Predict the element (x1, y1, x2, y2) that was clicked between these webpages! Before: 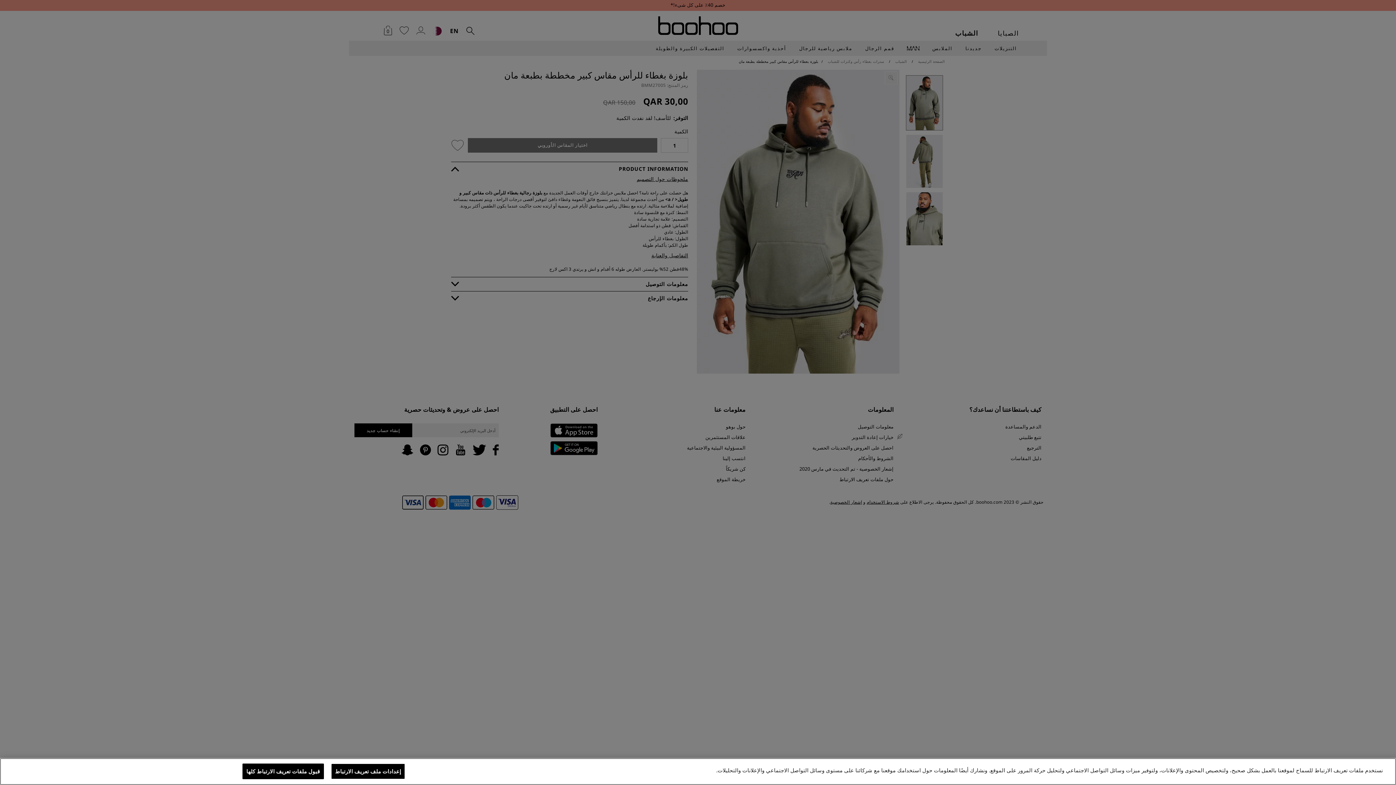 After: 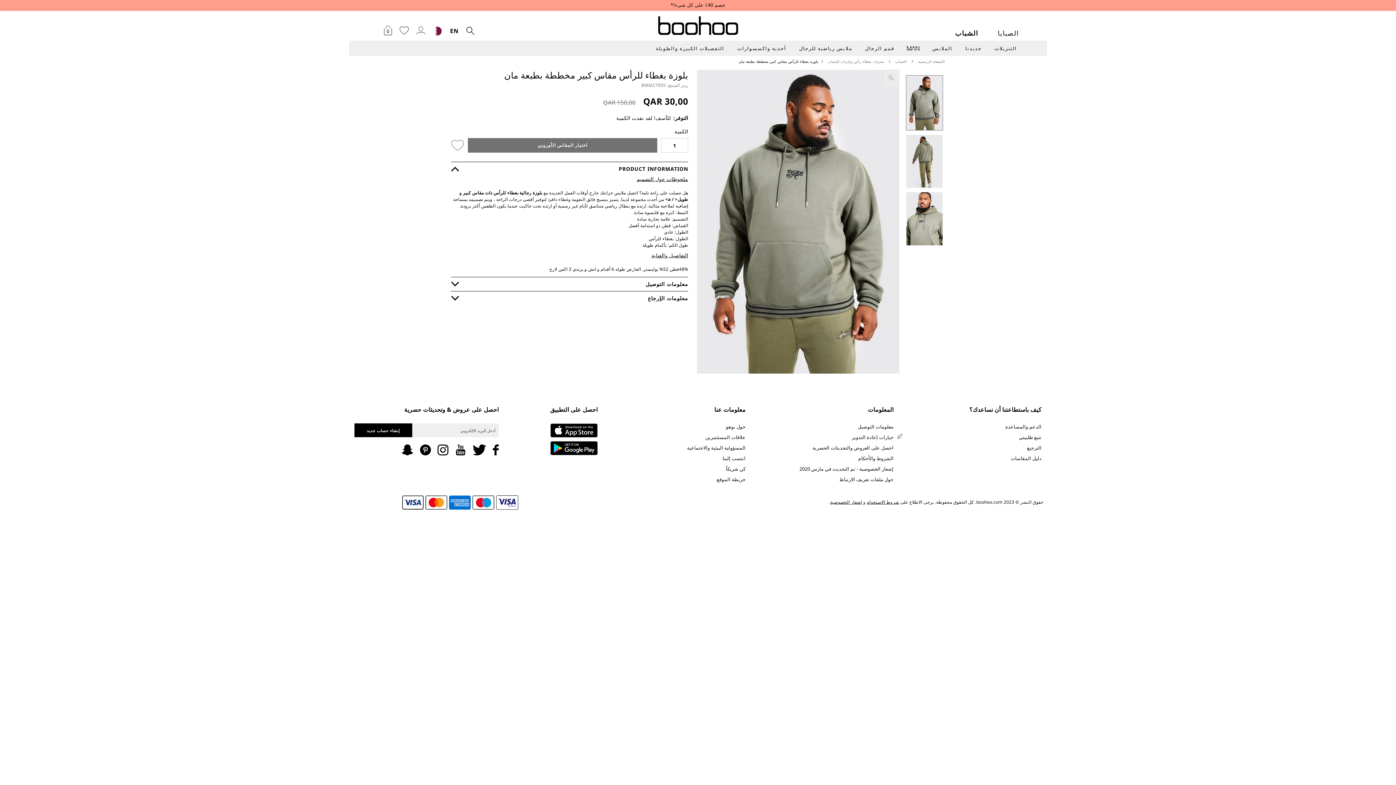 Action: bbox: (242, 764, 323, 779) label: قبول ملفات تعريف الارتباط كلها